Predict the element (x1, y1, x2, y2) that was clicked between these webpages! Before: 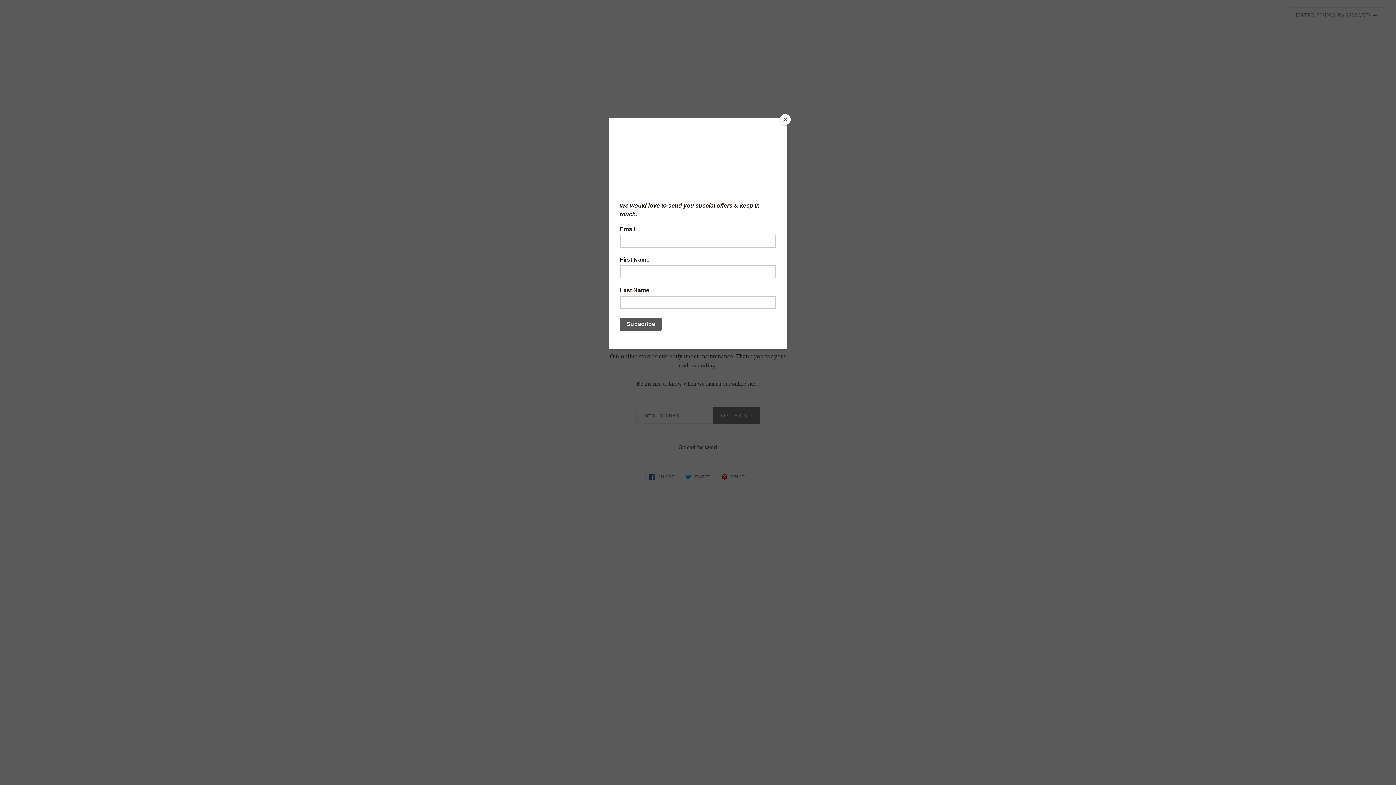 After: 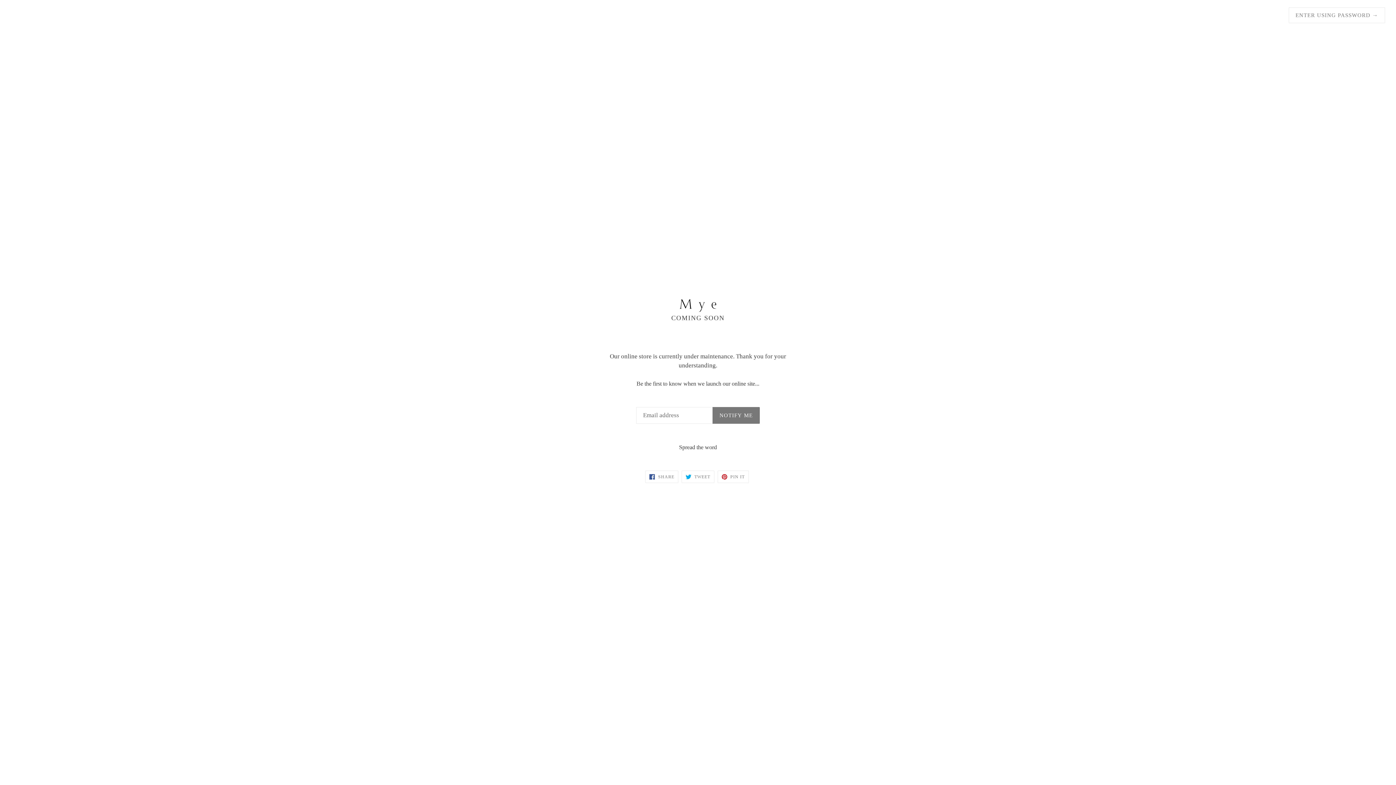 Action: bbox: (780, 114, 790, 125) label: Close